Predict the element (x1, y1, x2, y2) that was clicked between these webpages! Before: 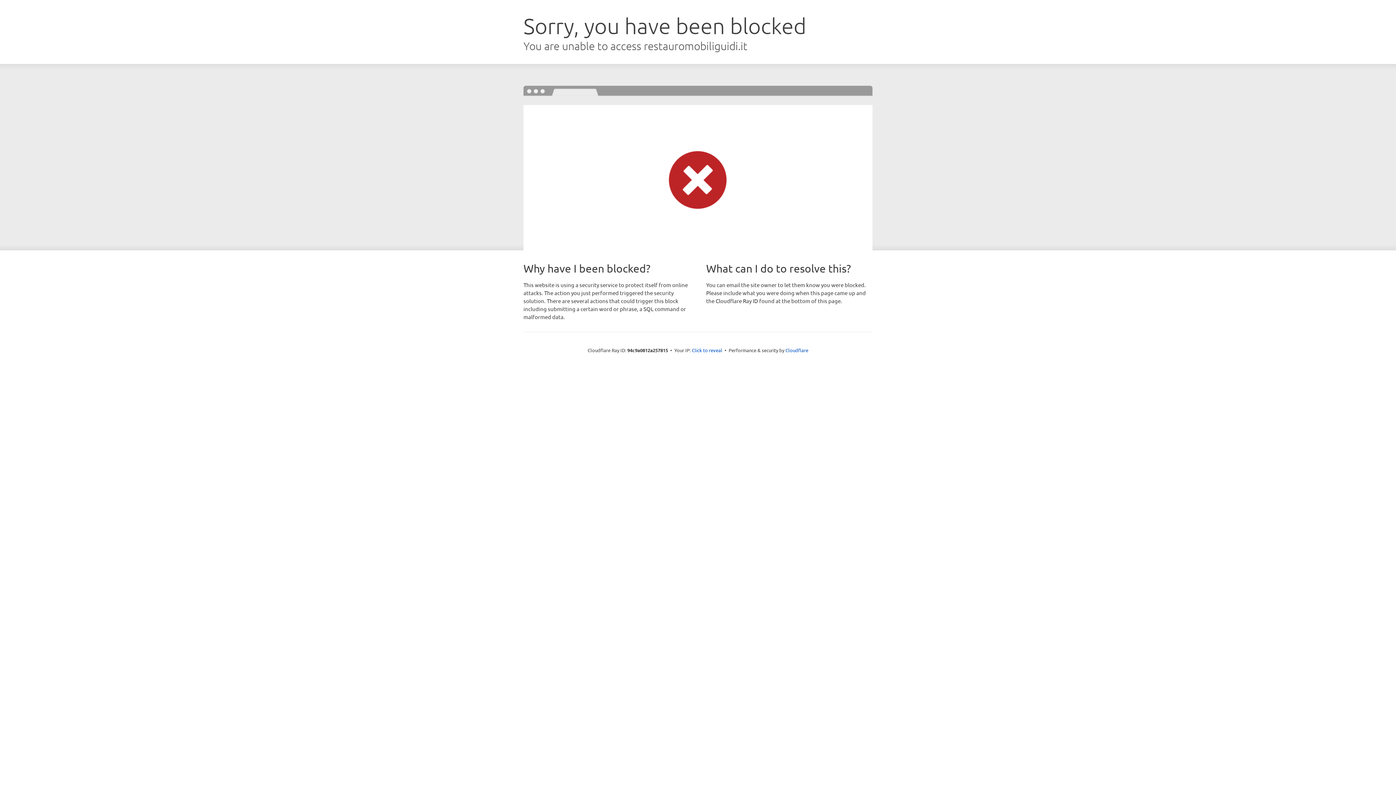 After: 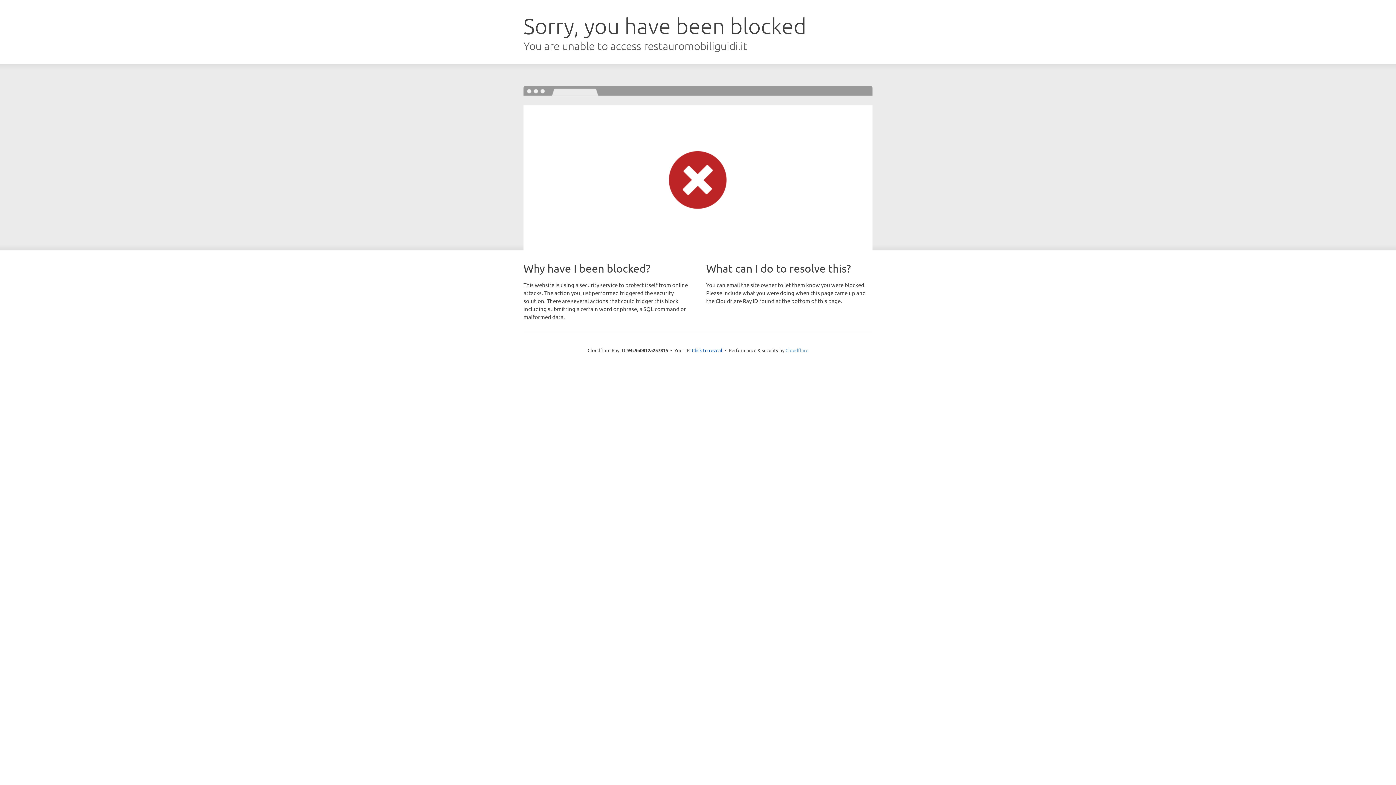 Action: label: Cloudflare bbox: (785, 347, 808, 353)